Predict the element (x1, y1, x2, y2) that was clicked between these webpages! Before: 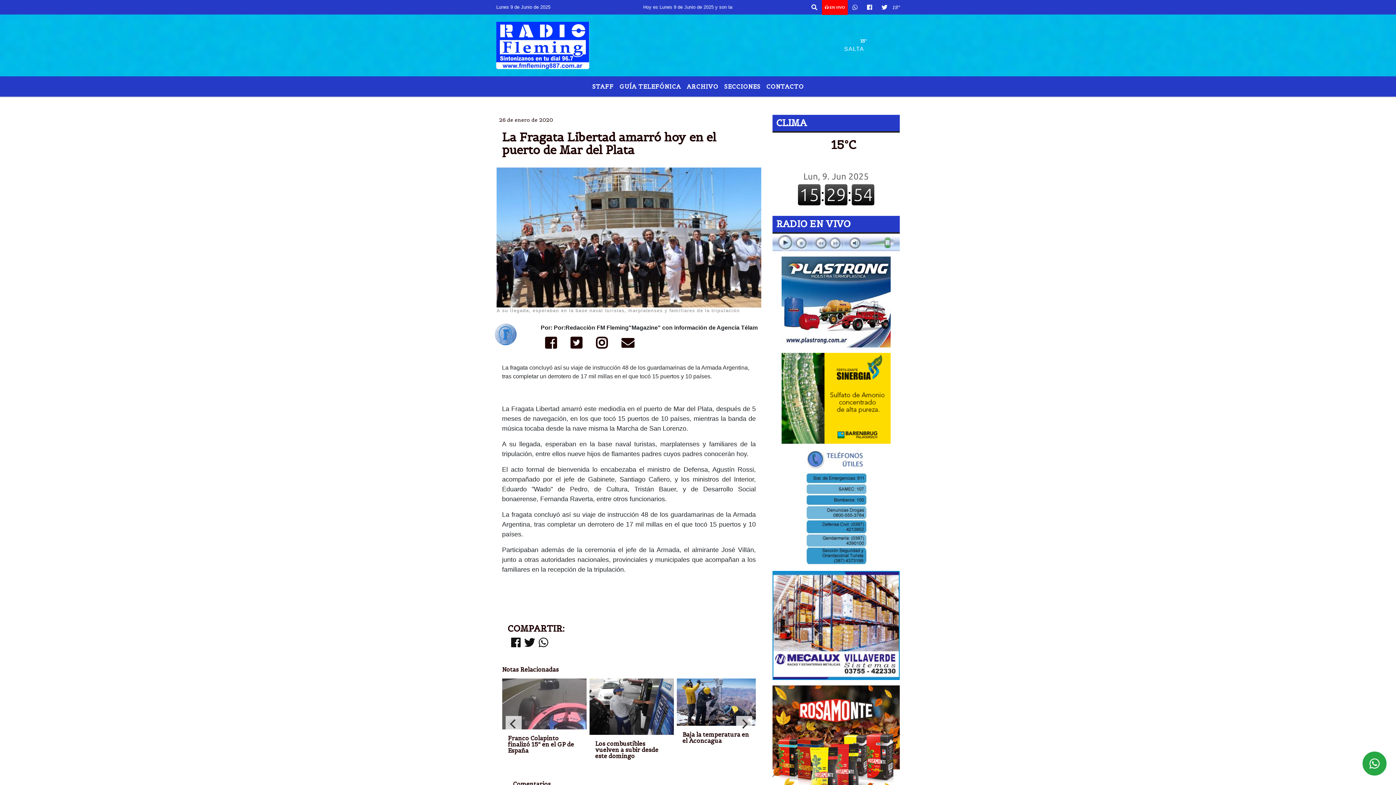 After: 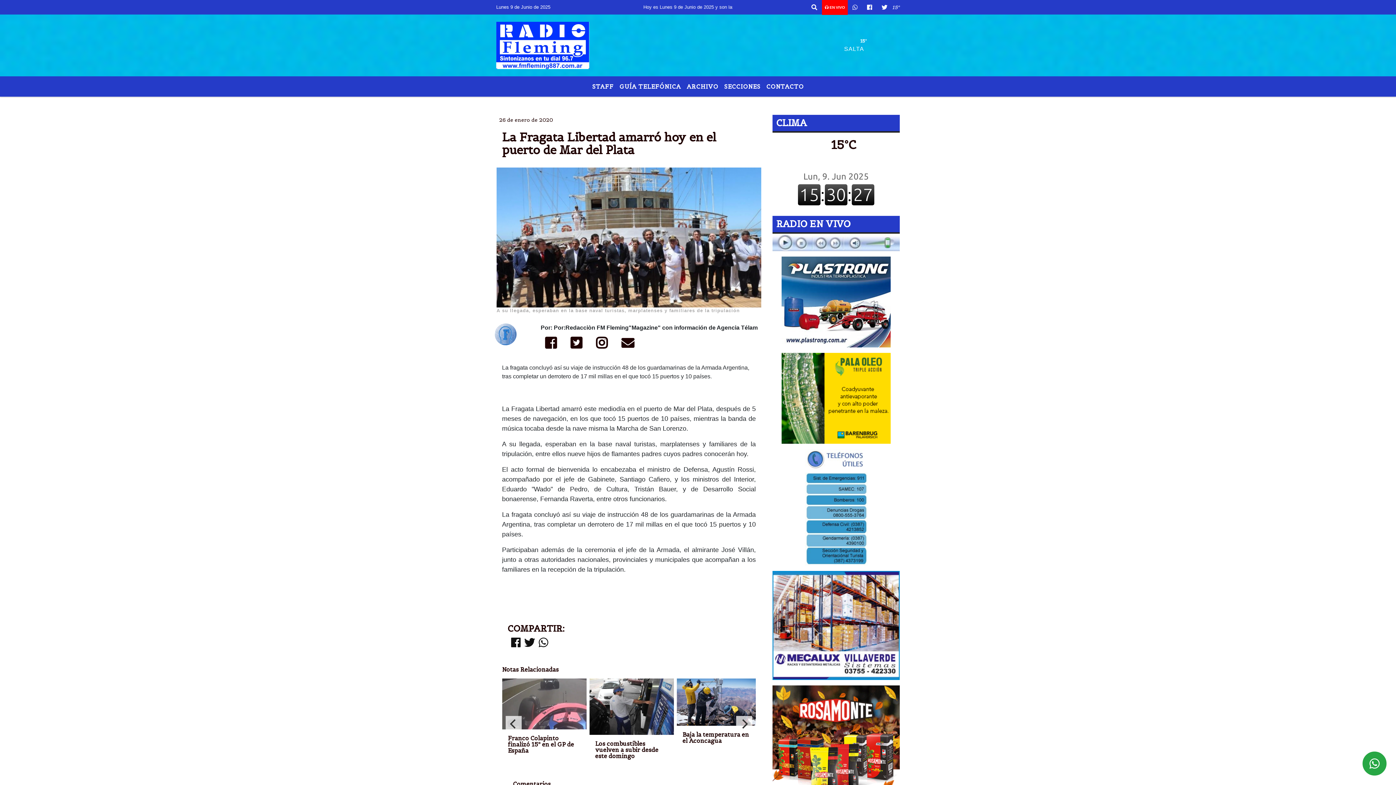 Action: bbox: (772, 233, 900, 251)